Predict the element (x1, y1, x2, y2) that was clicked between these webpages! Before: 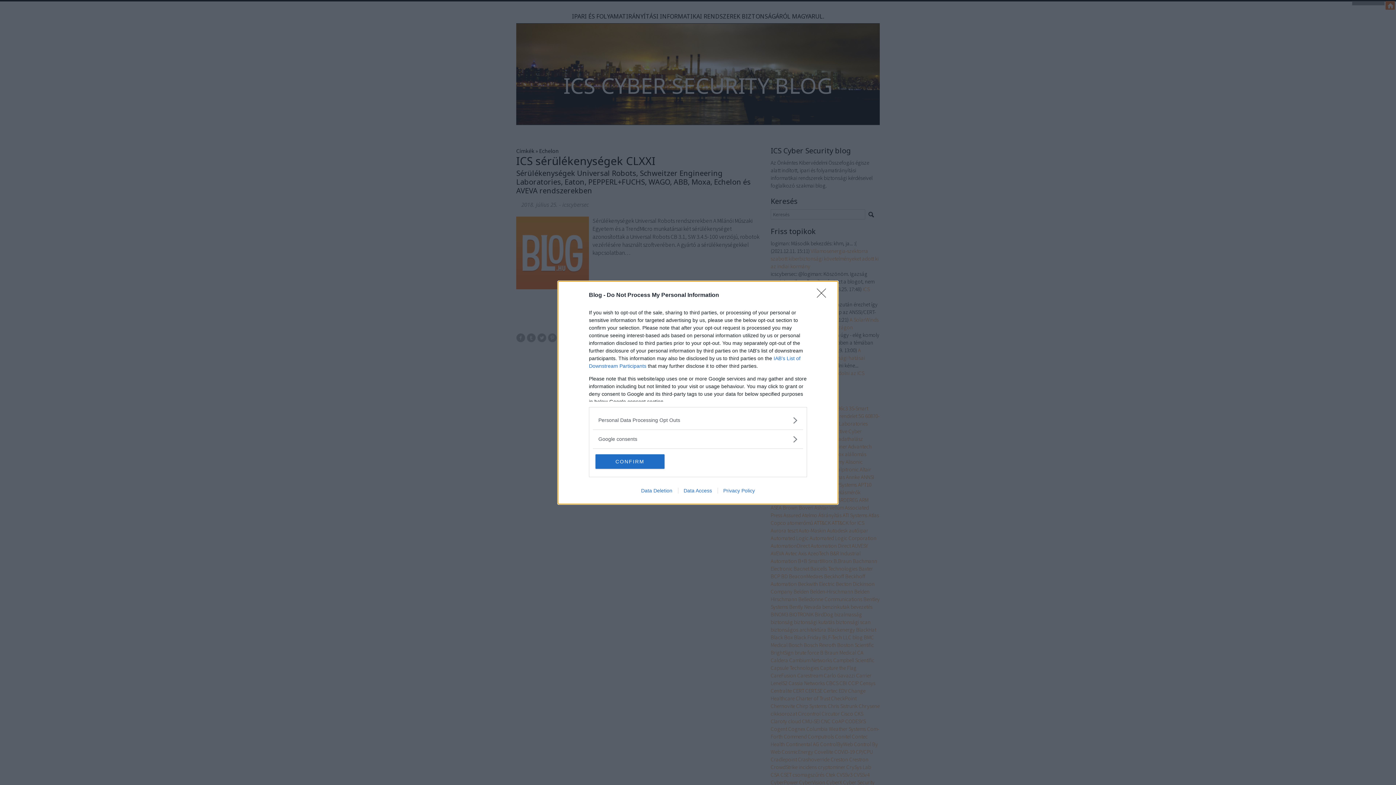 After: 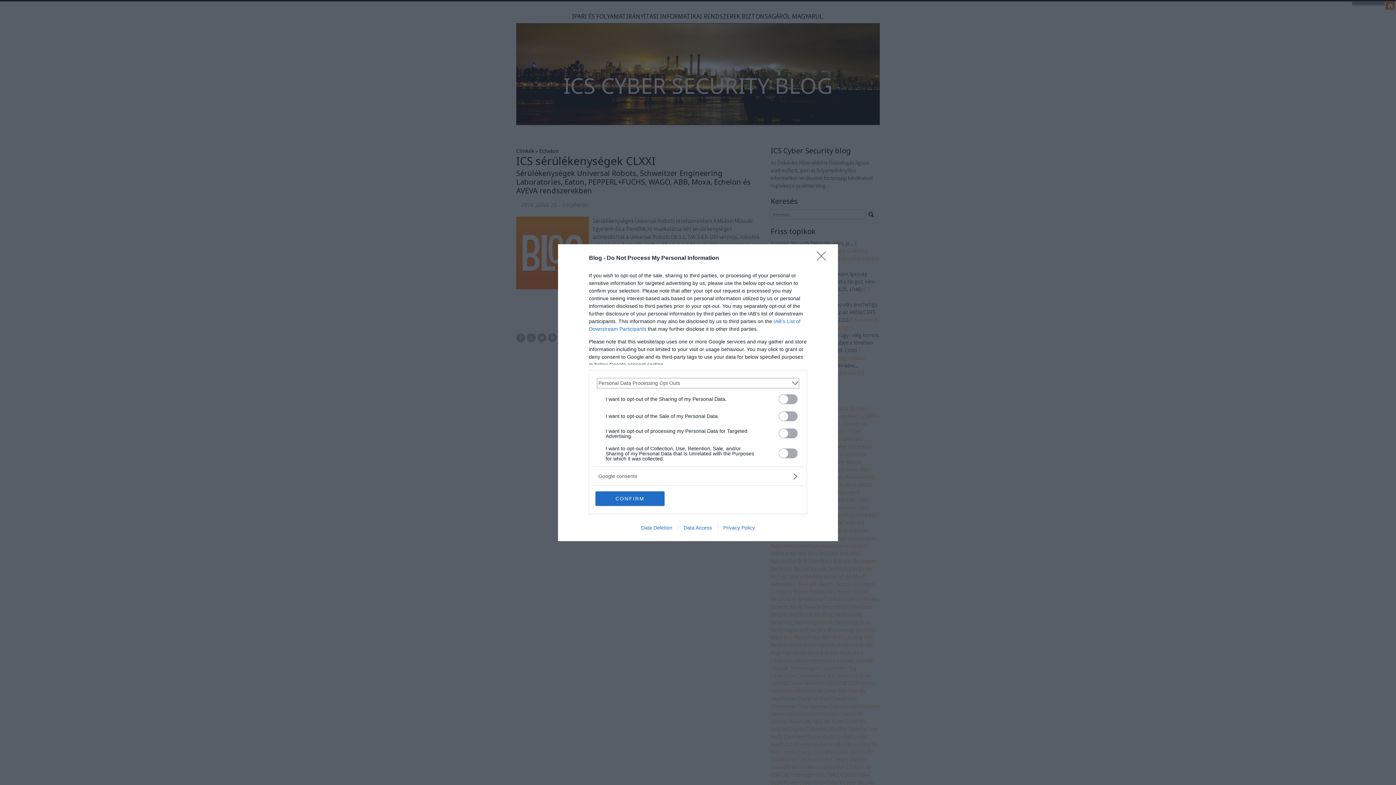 Action: bbox: (598, 416, 797, 424) label: Opt-Outs